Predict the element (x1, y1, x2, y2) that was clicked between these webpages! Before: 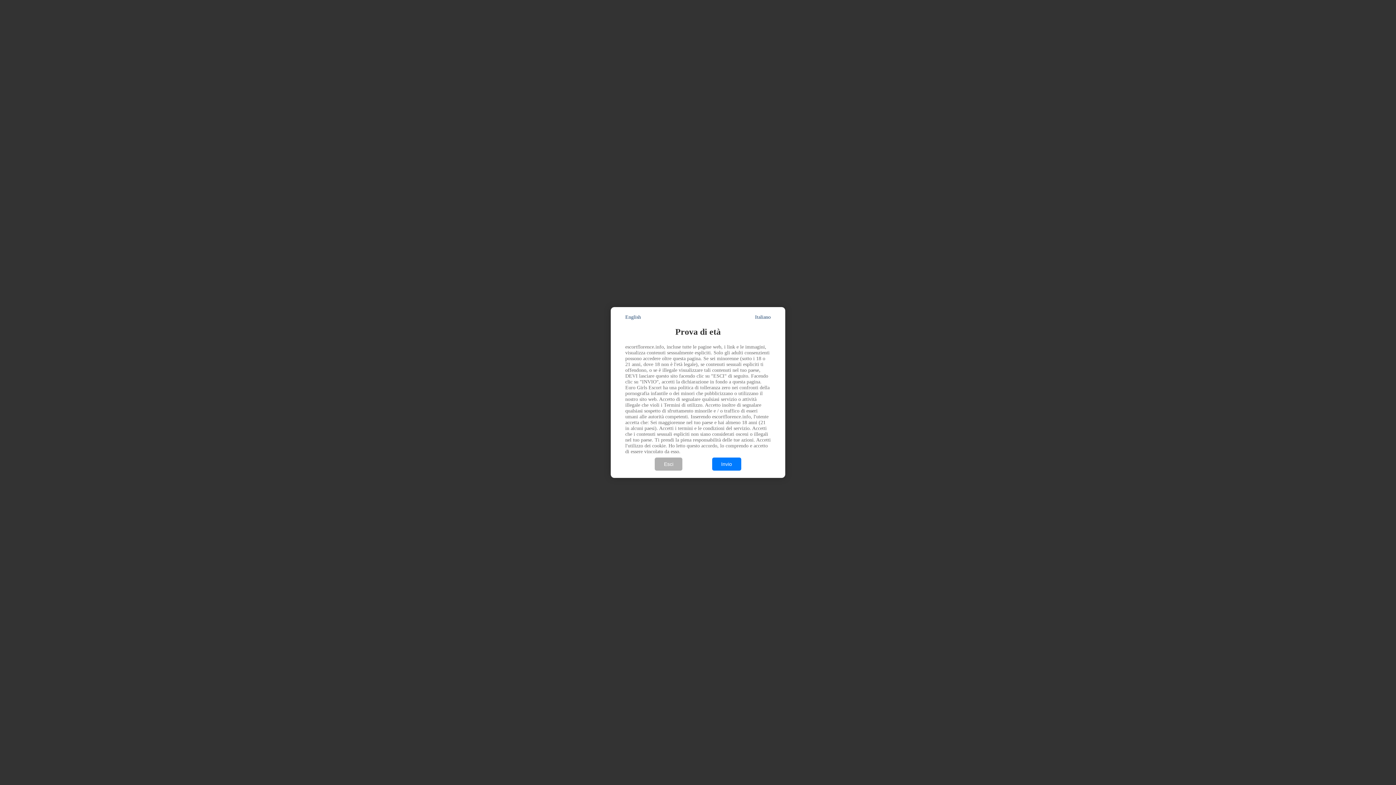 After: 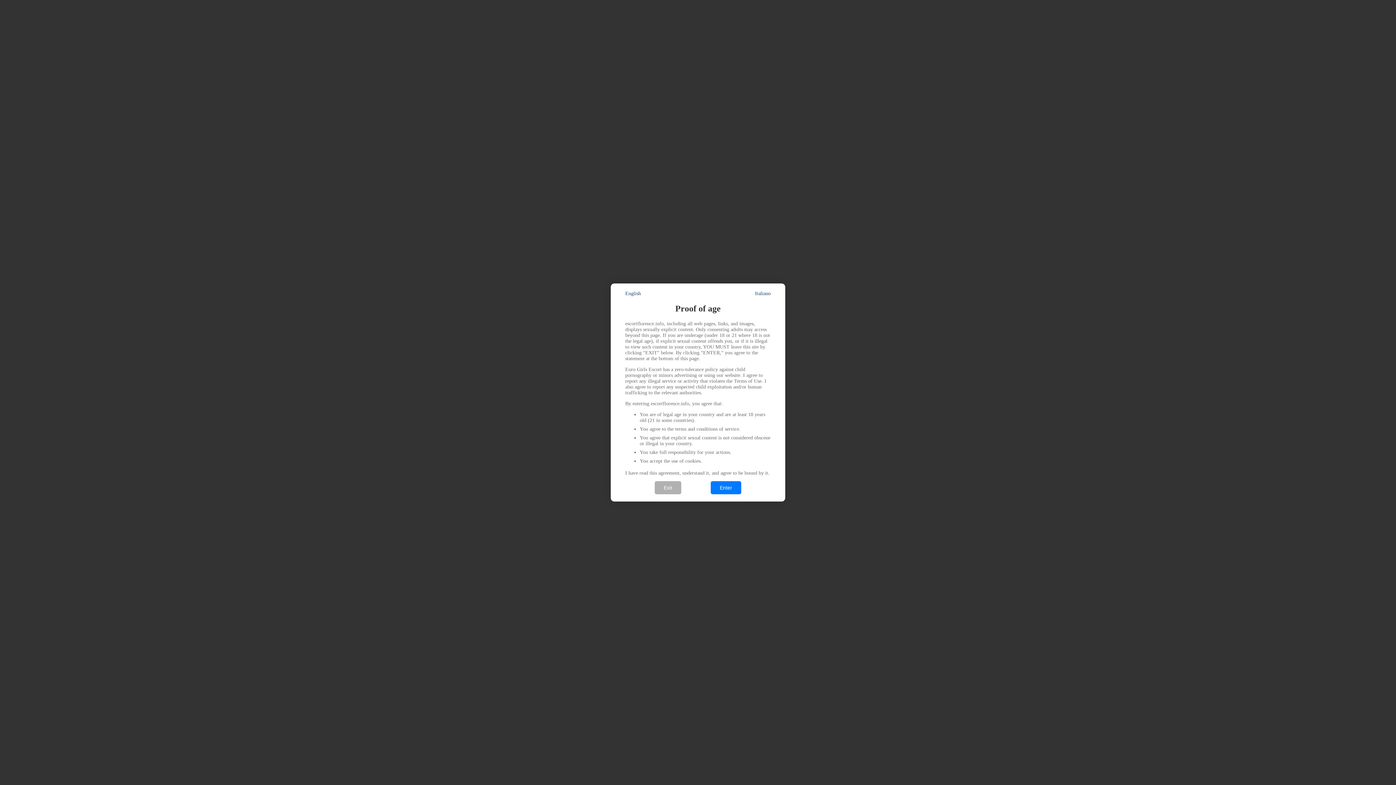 Action: bbox: (625, 314, 641, 320) label: English